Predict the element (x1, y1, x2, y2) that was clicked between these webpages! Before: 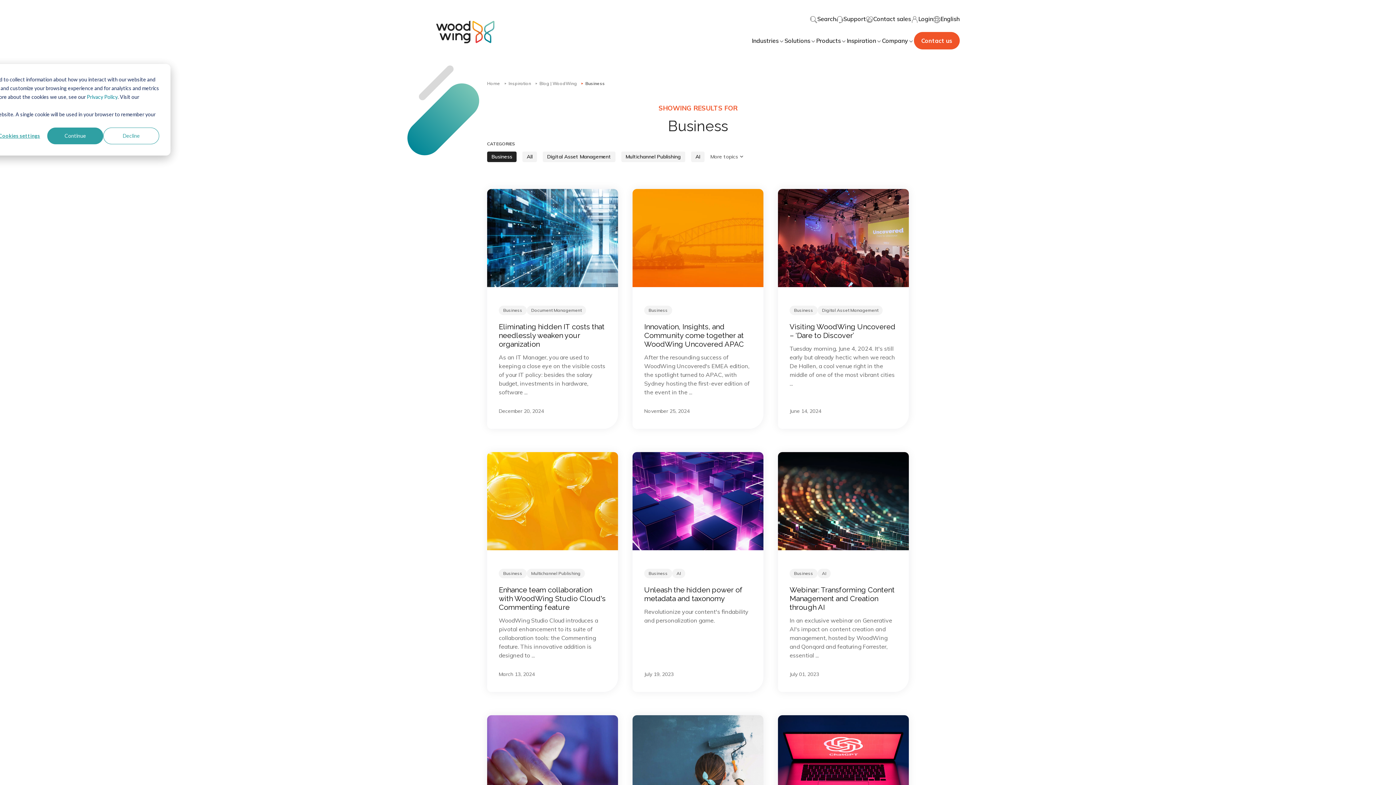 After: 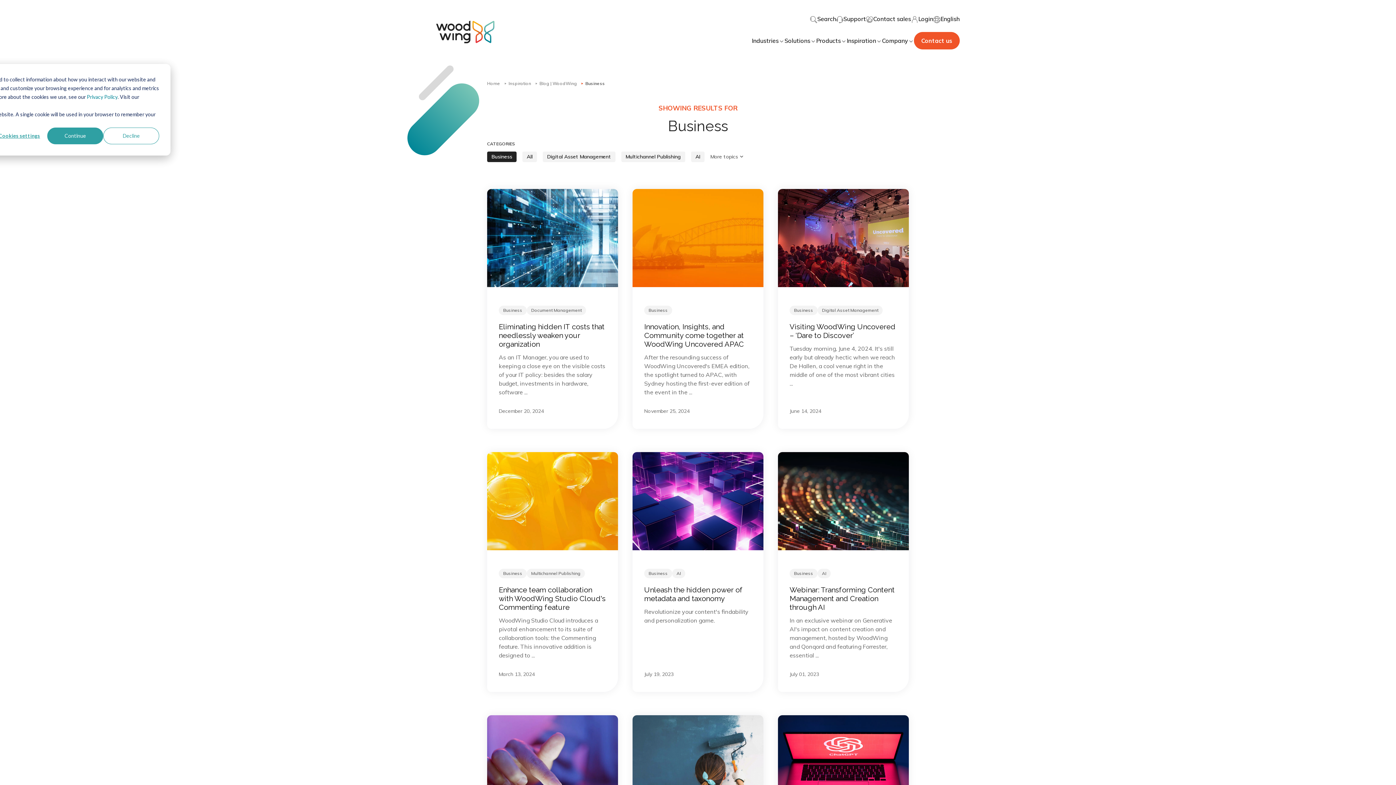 Action: bbox: (86, 92, 117, 101) label: Privacy Policy